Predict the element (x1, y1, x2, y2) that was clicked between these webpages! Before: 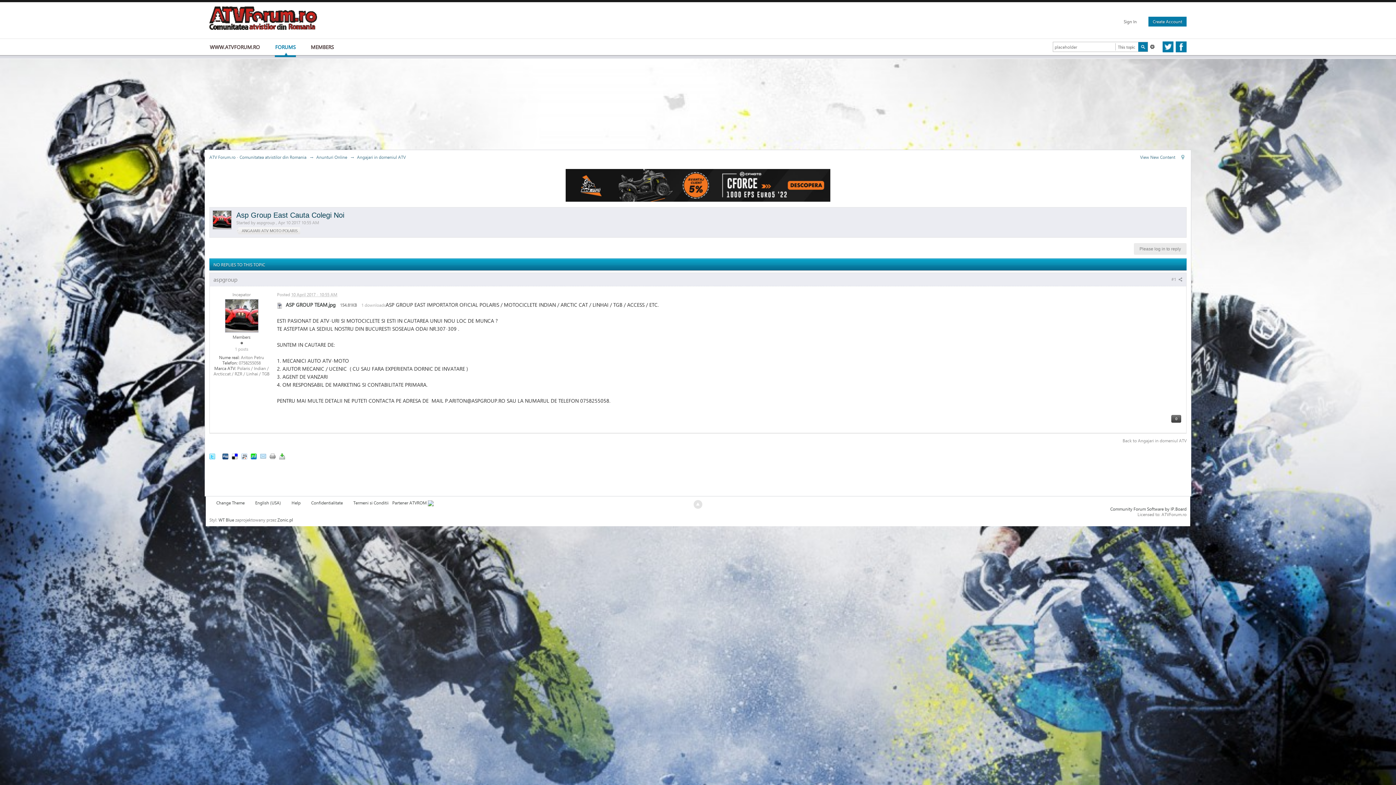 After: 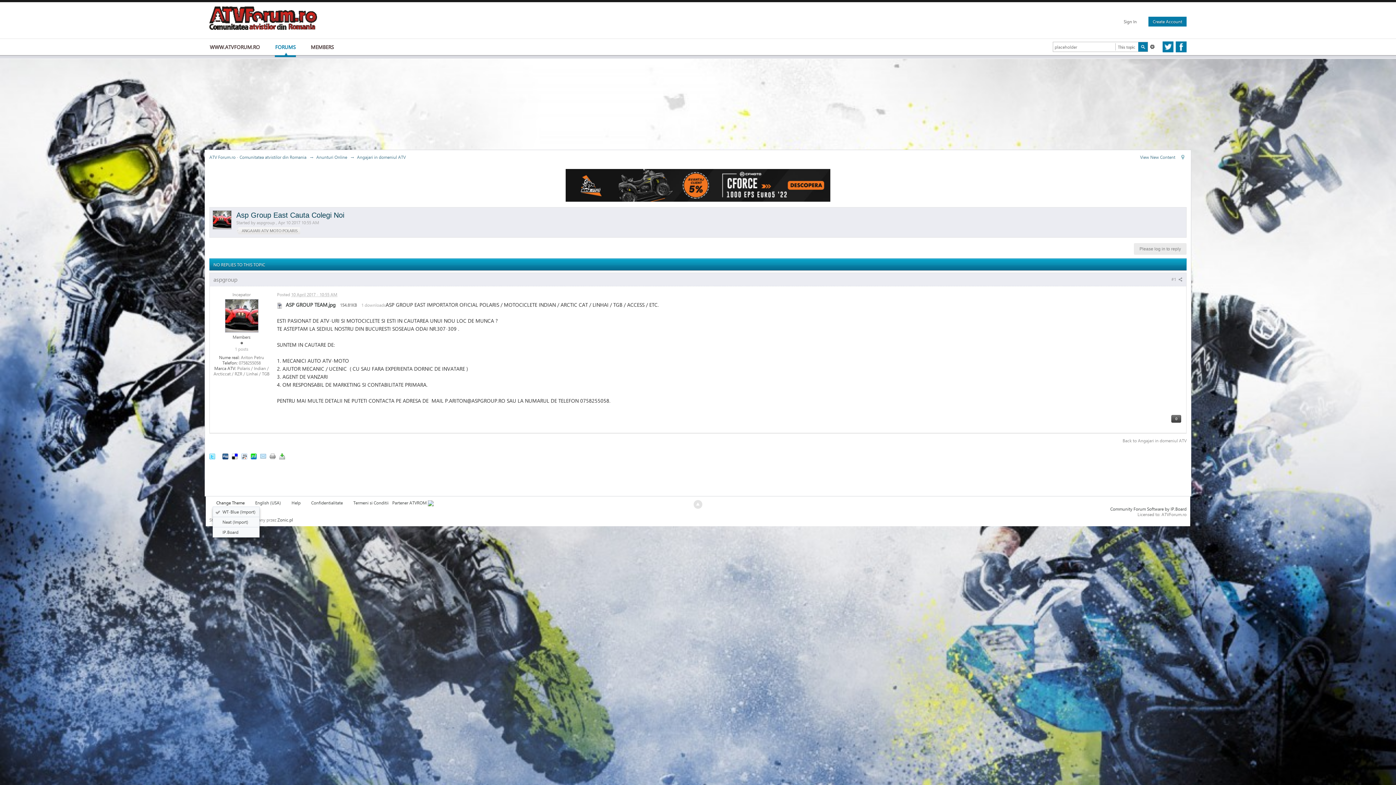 Action: bbox: (212, 498, 248, 507) label: Change Theme